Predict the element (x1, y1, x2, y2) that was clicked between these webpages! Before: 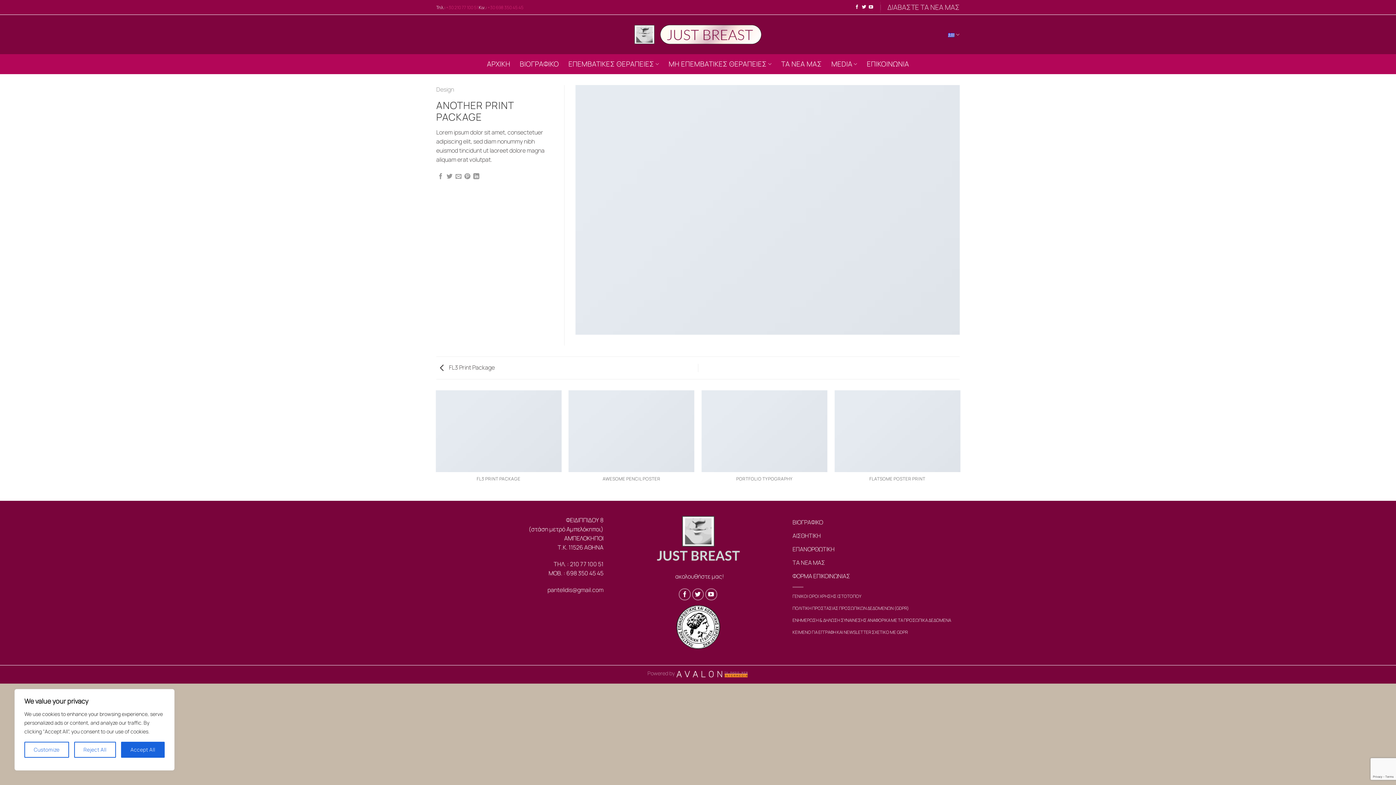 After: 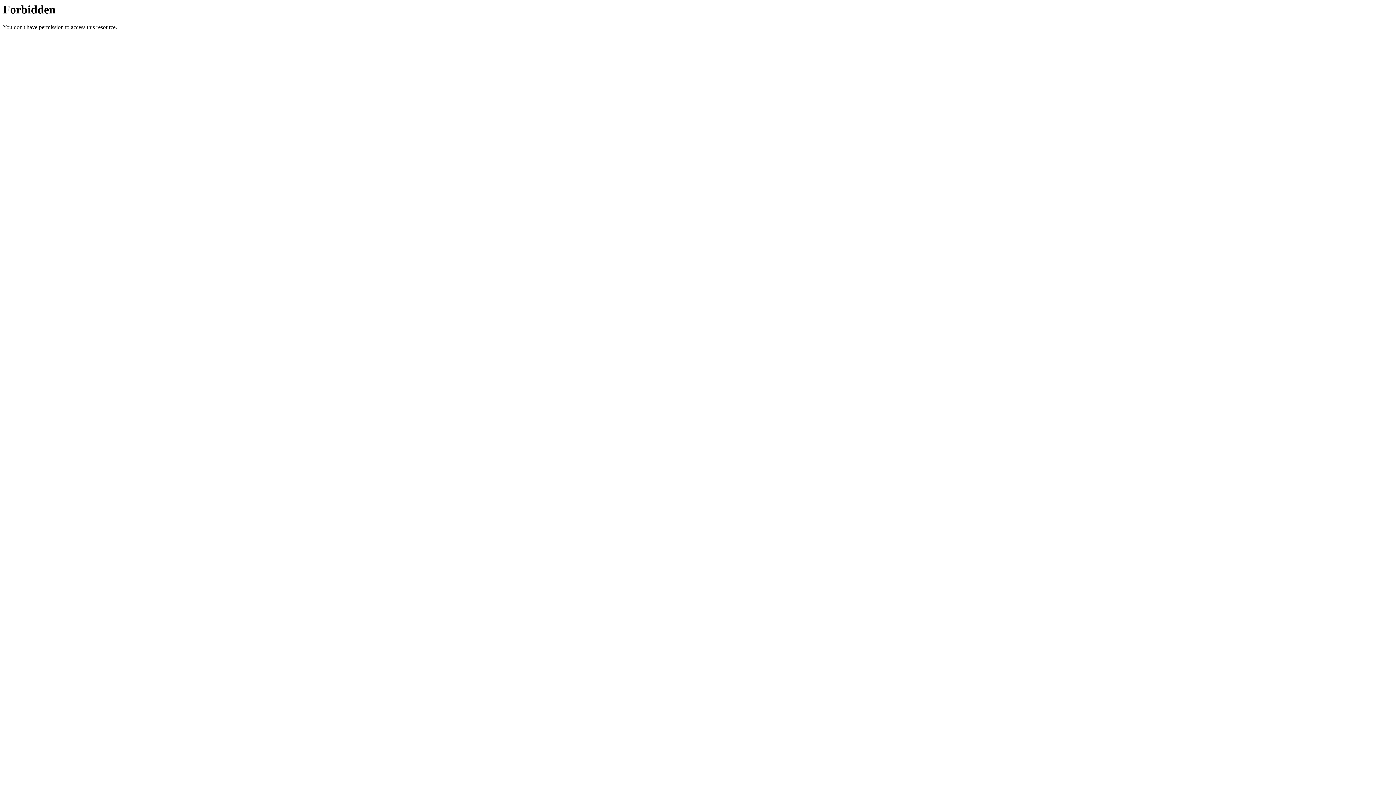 Action: bbox: (676, 670, 748, 677)